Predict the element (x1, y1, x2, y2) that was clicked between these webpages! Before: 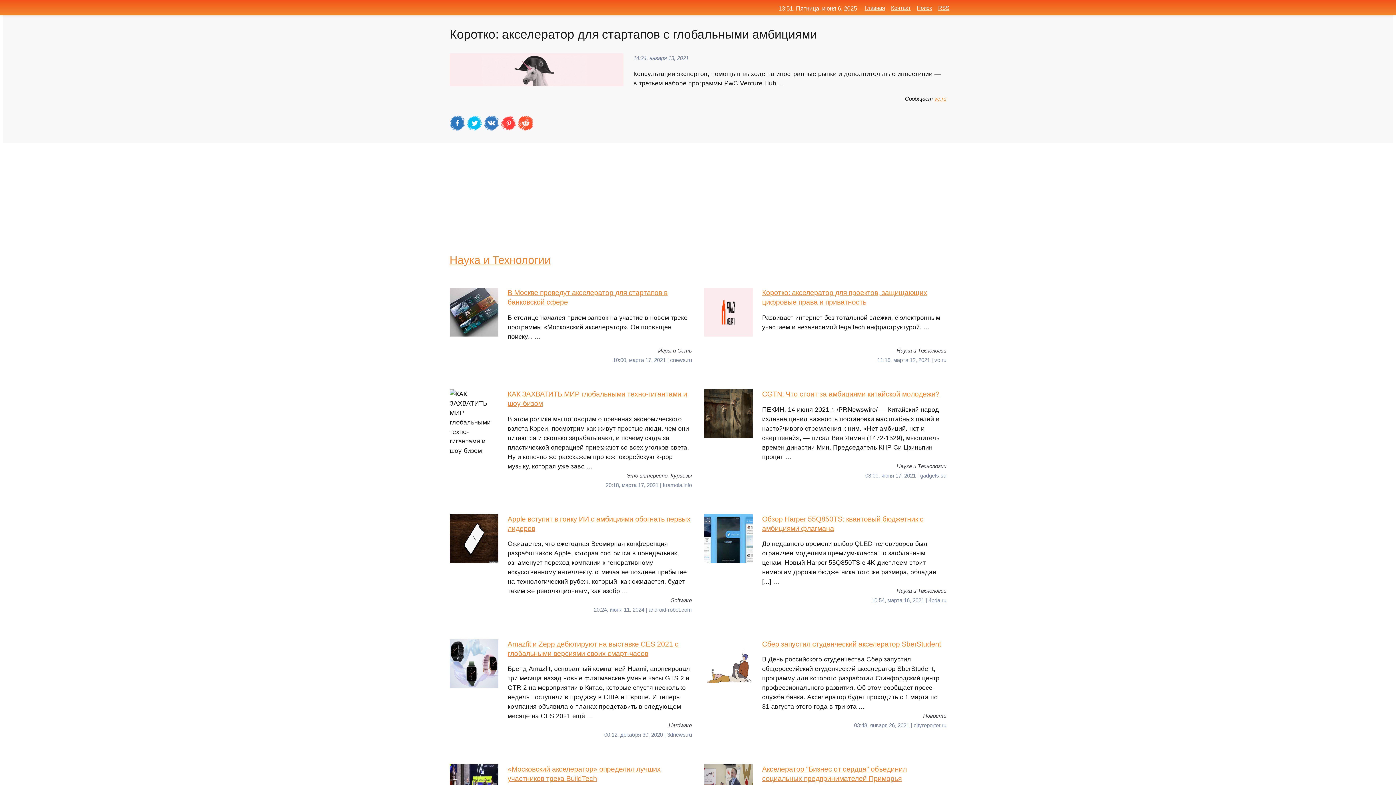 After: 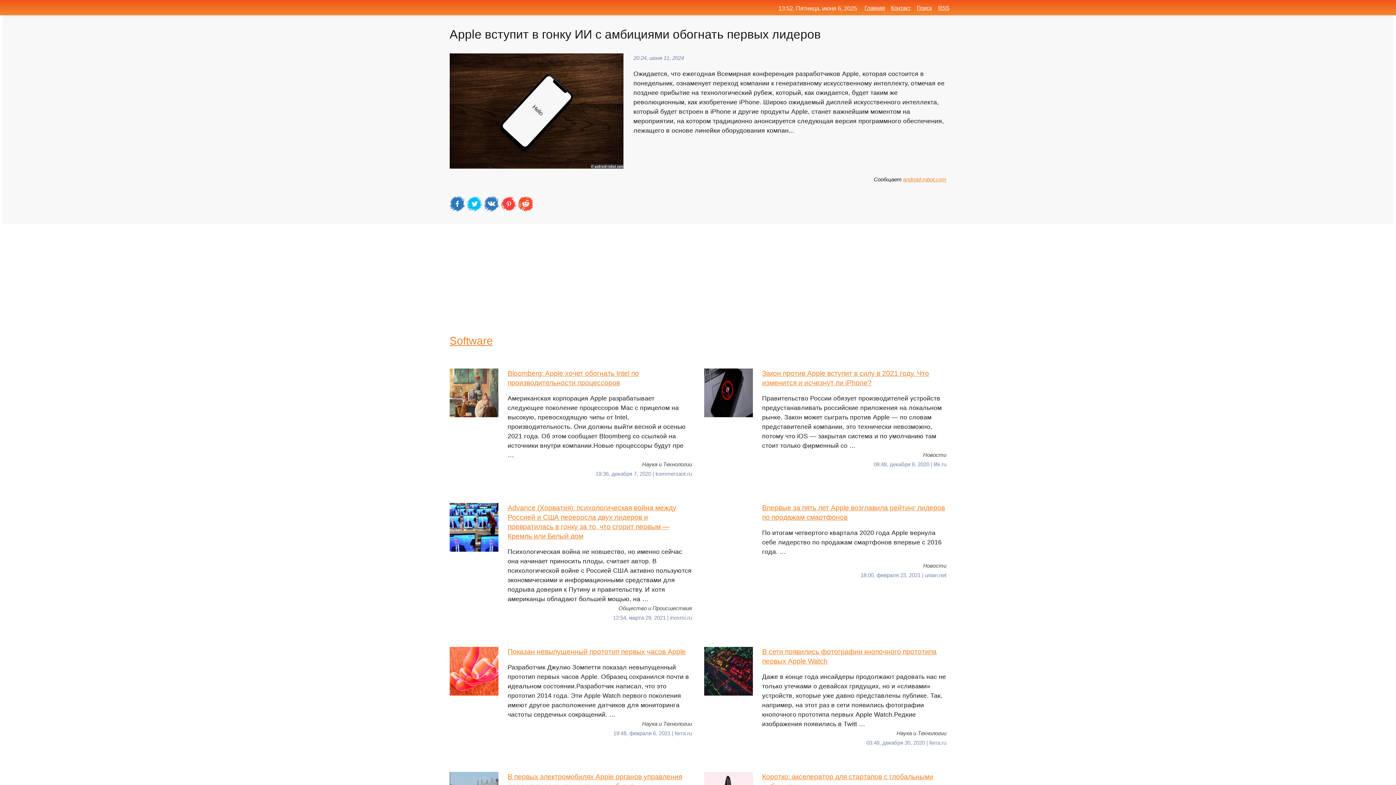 Action: bbox: (449, 514, 692, 596) label: Apple вступит в гонку ИИ с амбициями обогнать первых лидеров
Ожидается, что ежегодная Всемирная конференция разработчиков Apple, которая состоится в понедельник, ознаменует переход компании к генеративному искусственному интеллекту, отмечая ее позднее прибытие на технологический рубеж, который, как ожидается, будет таким же революционным, как изобр …